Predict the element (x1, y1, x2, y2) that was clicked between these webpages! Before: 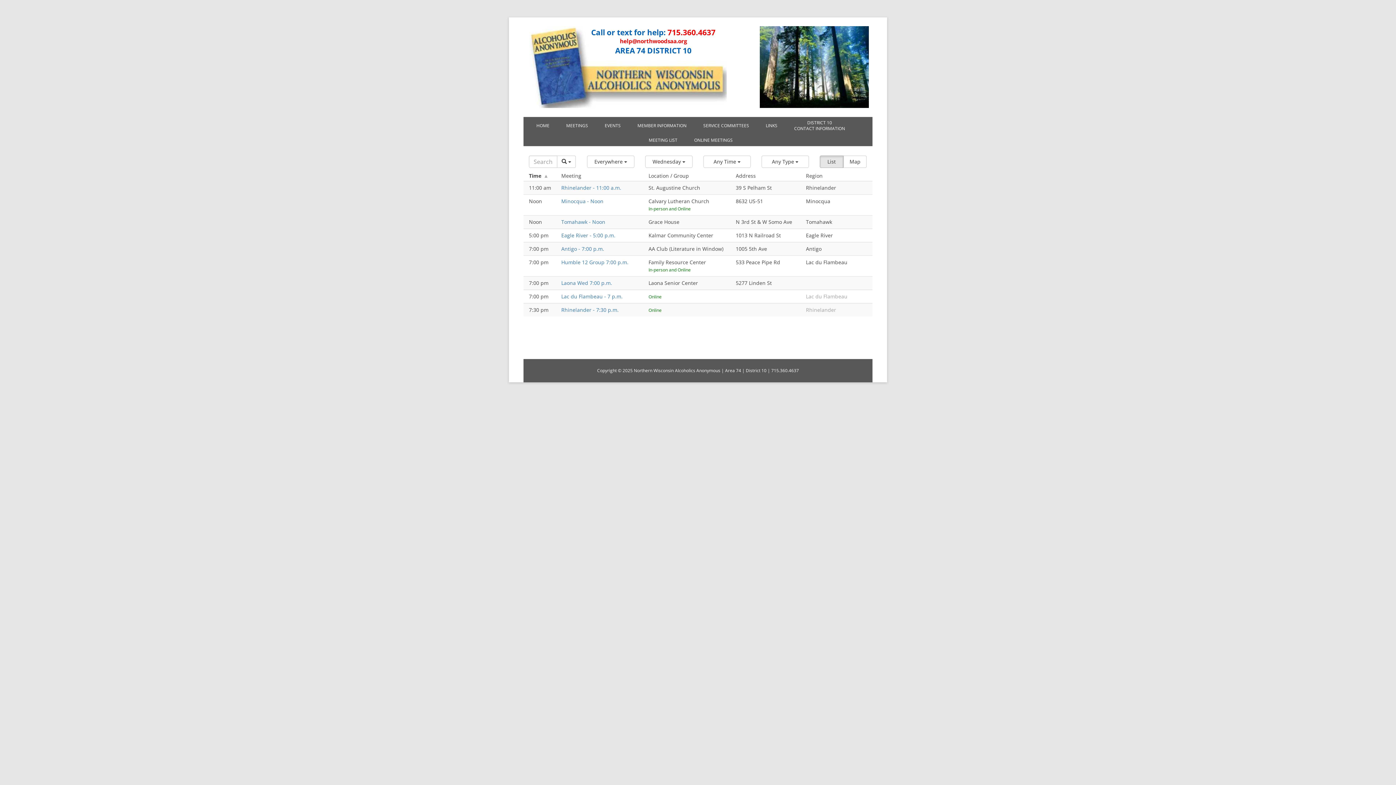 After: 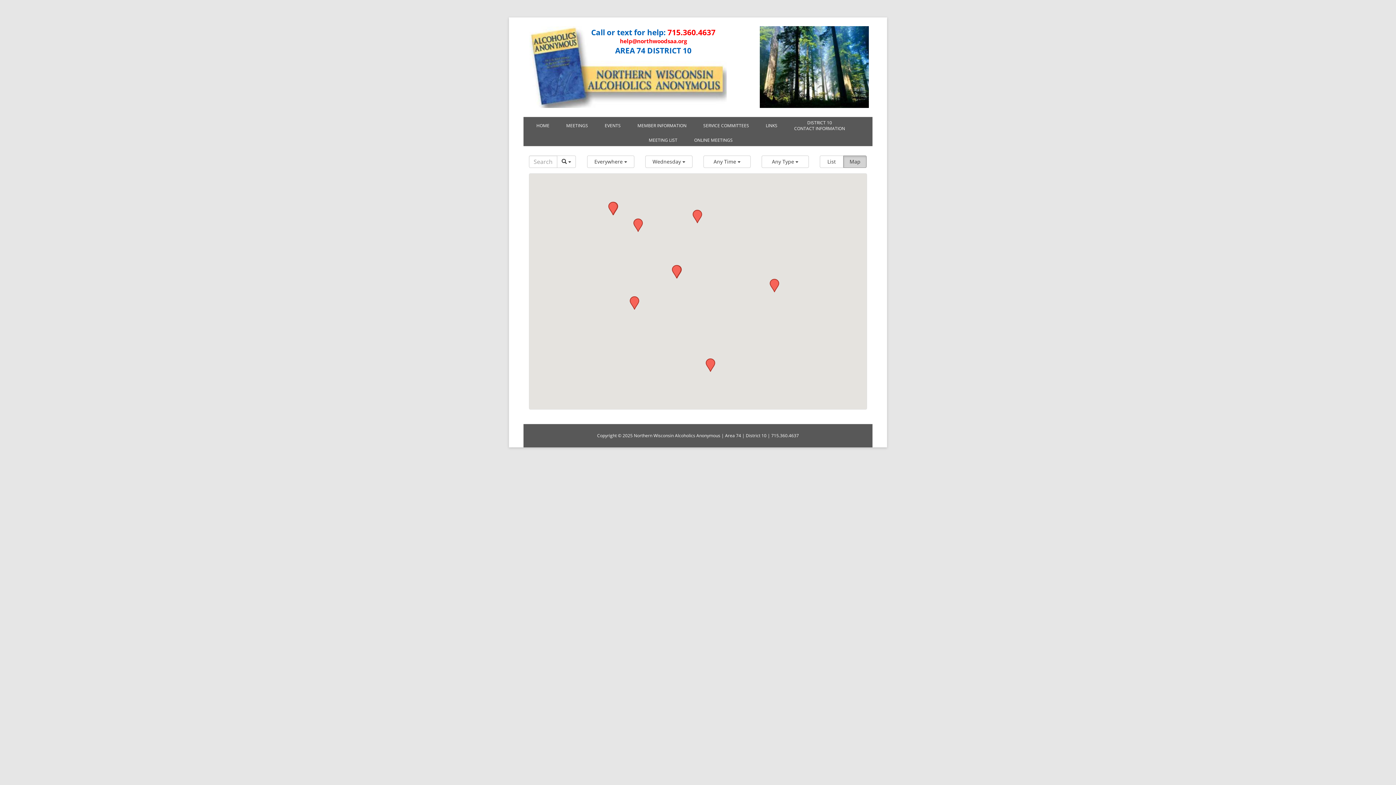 Action: label: Map bbox: (843, 155, 866, 168)